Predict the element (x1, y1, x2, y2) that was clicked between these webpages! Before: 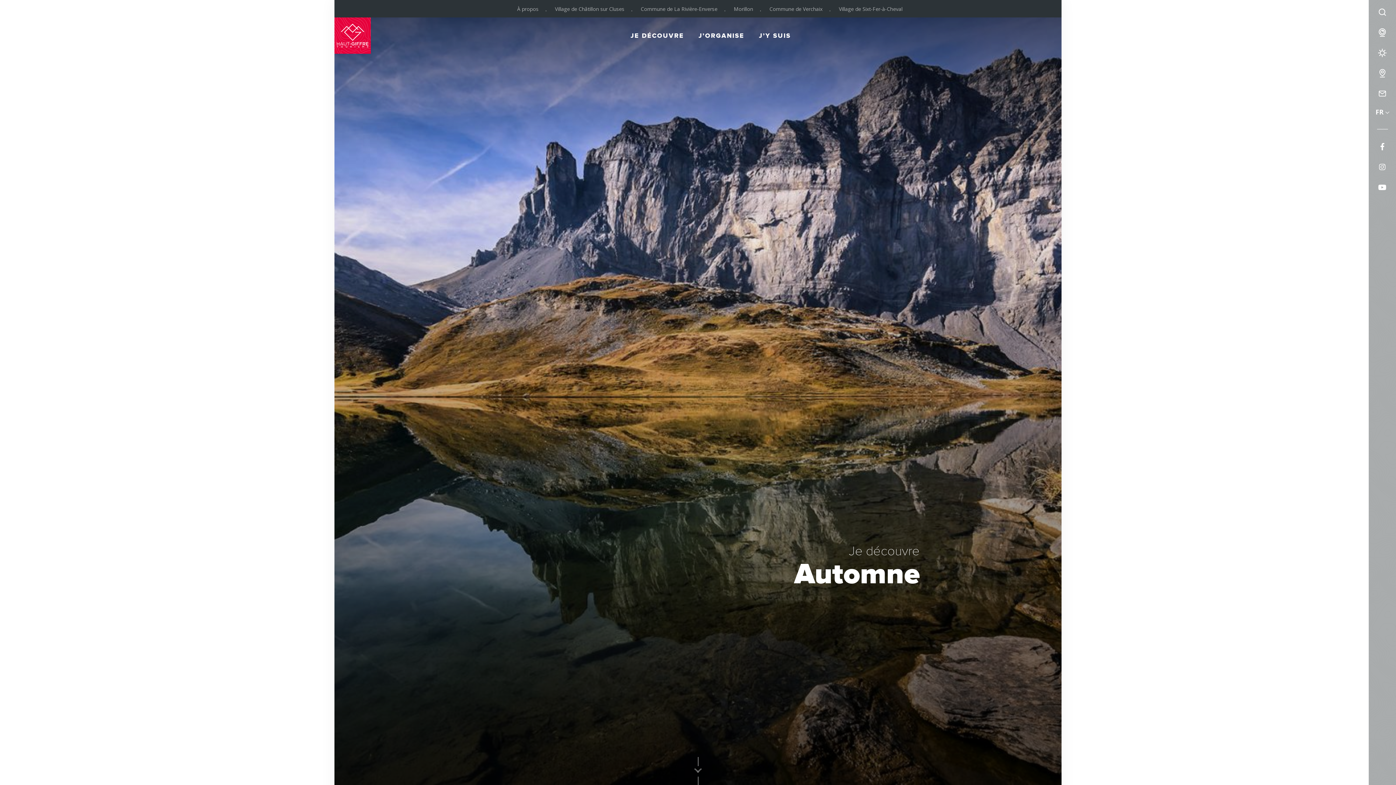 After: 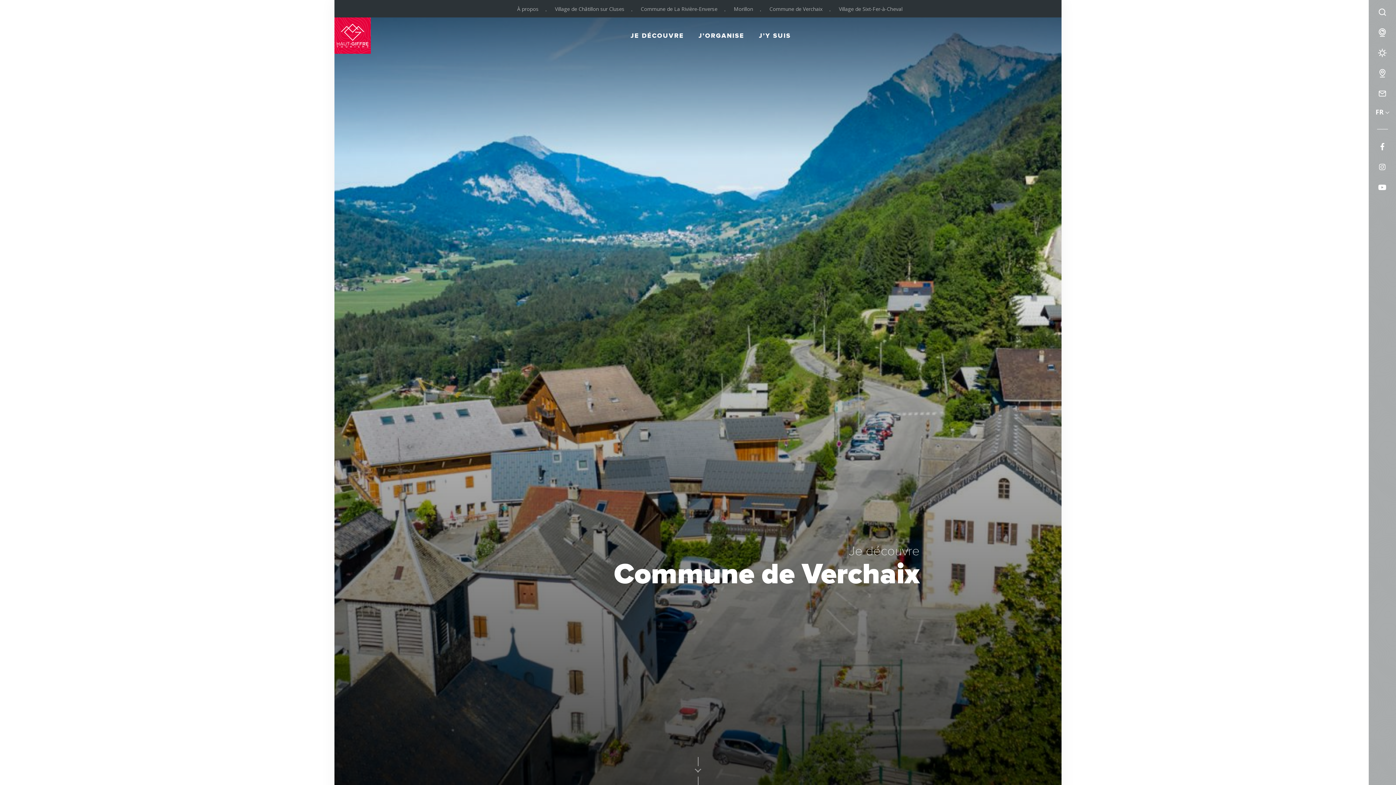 Action: label: Commune de Verchaix bbox: (769, 5, 822, 12)